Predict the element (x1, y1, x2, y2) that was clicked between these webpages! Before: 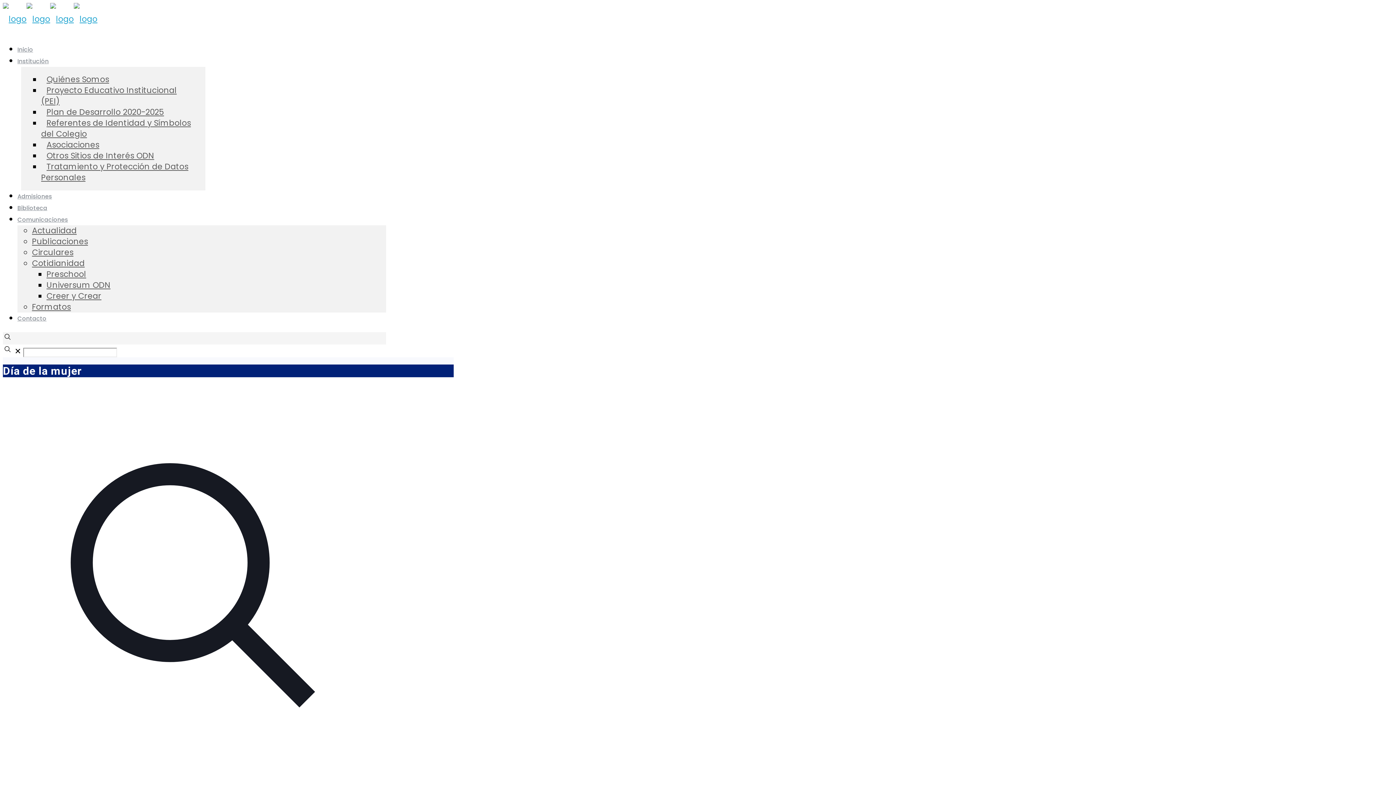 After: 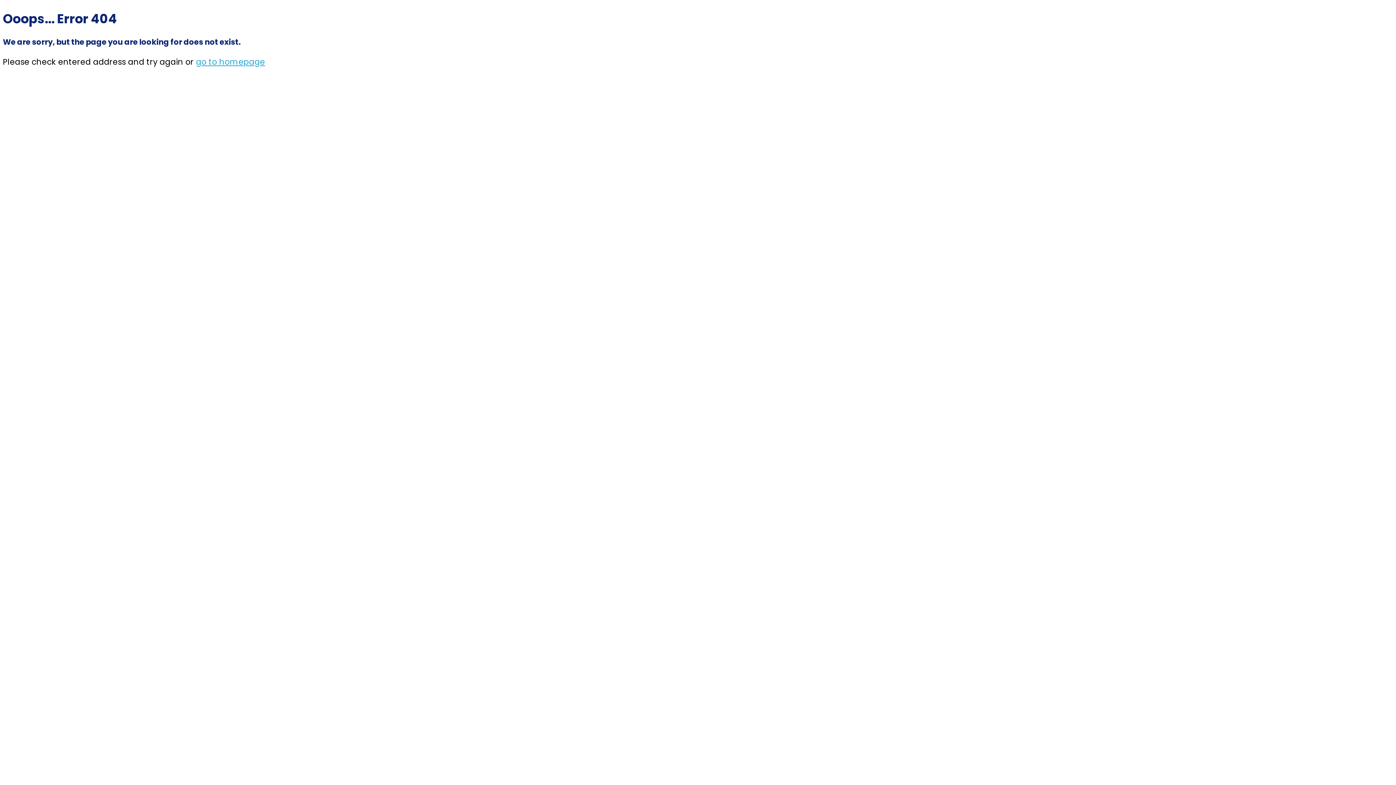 Action: bbox: (2, 770, 386, 781)